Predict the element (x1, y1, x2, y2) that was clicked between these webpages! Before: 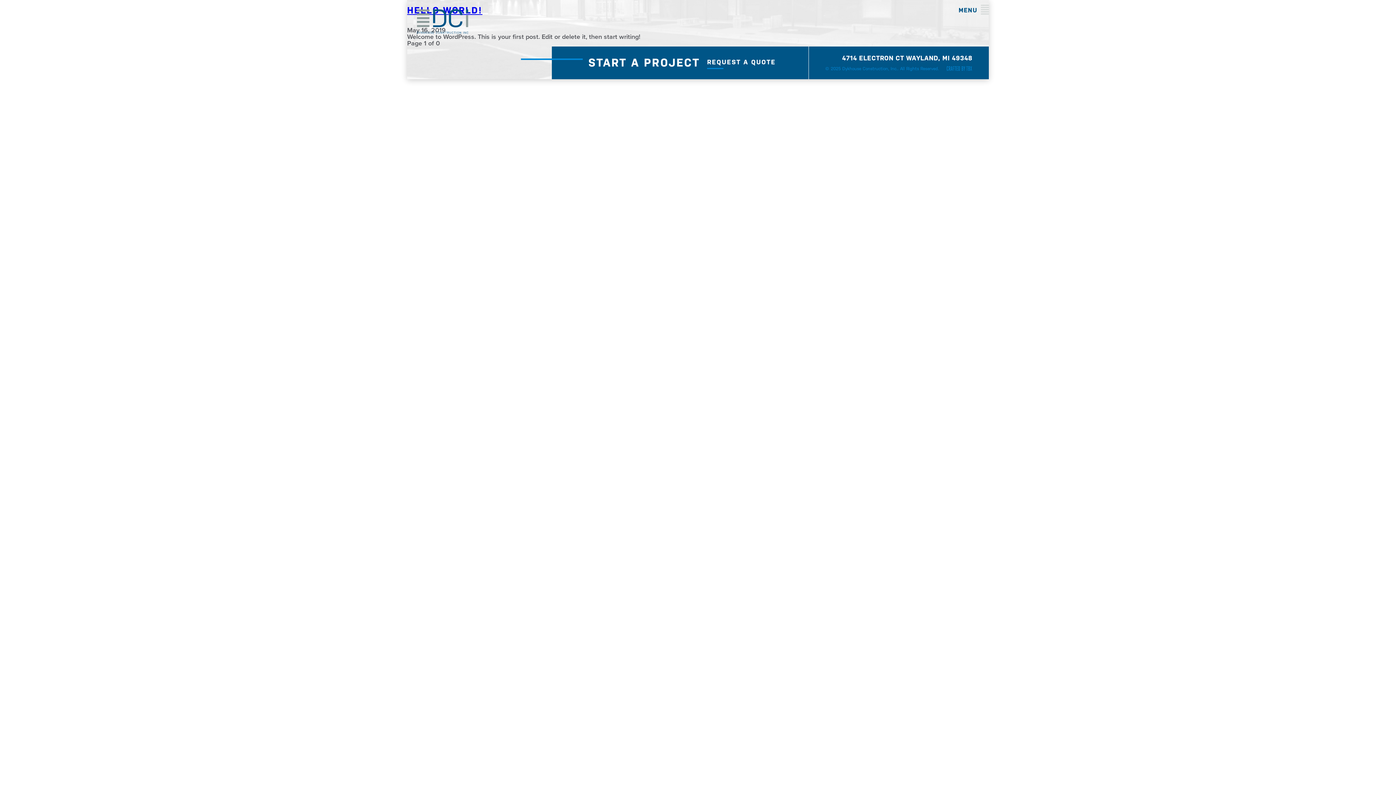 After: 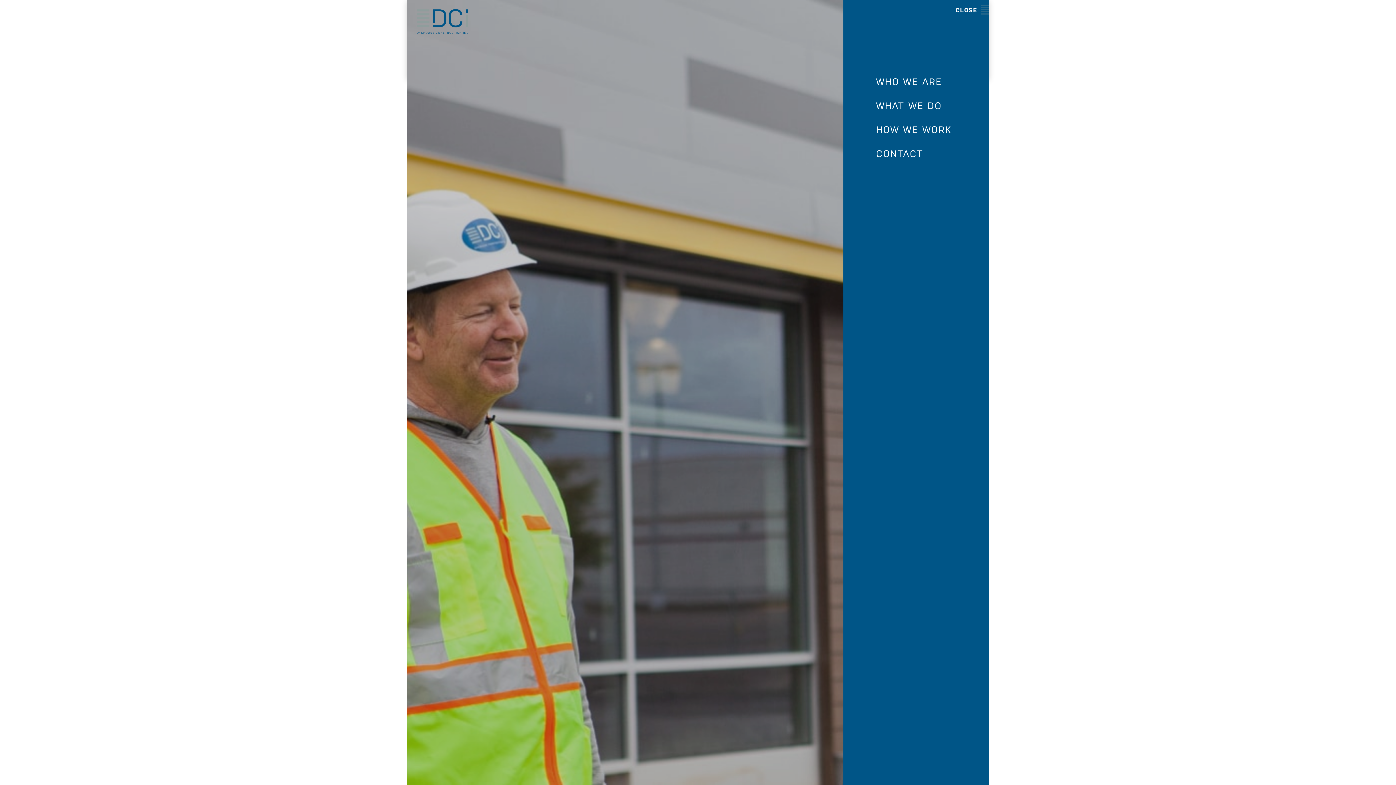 Action: bbox: (958, 0, 989, 20) label: MENU 